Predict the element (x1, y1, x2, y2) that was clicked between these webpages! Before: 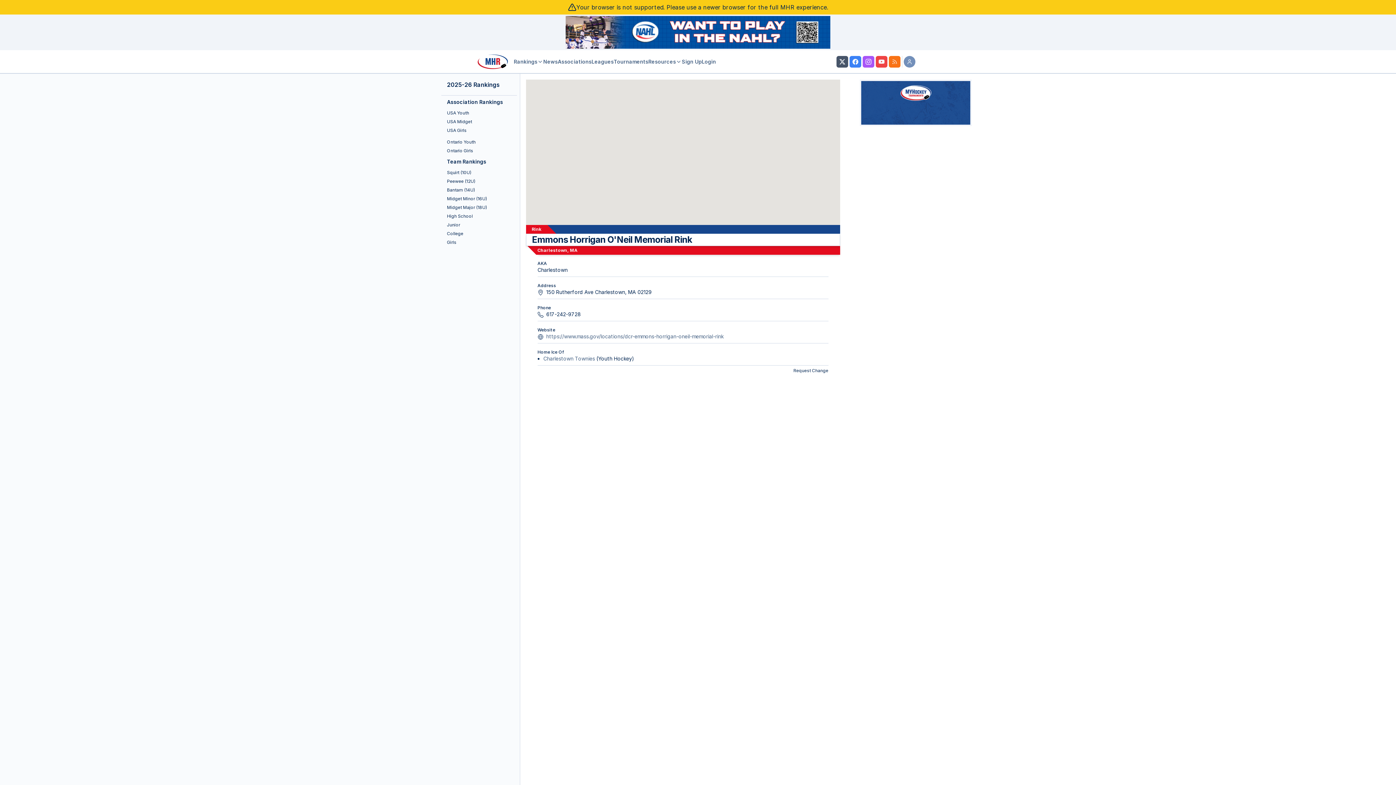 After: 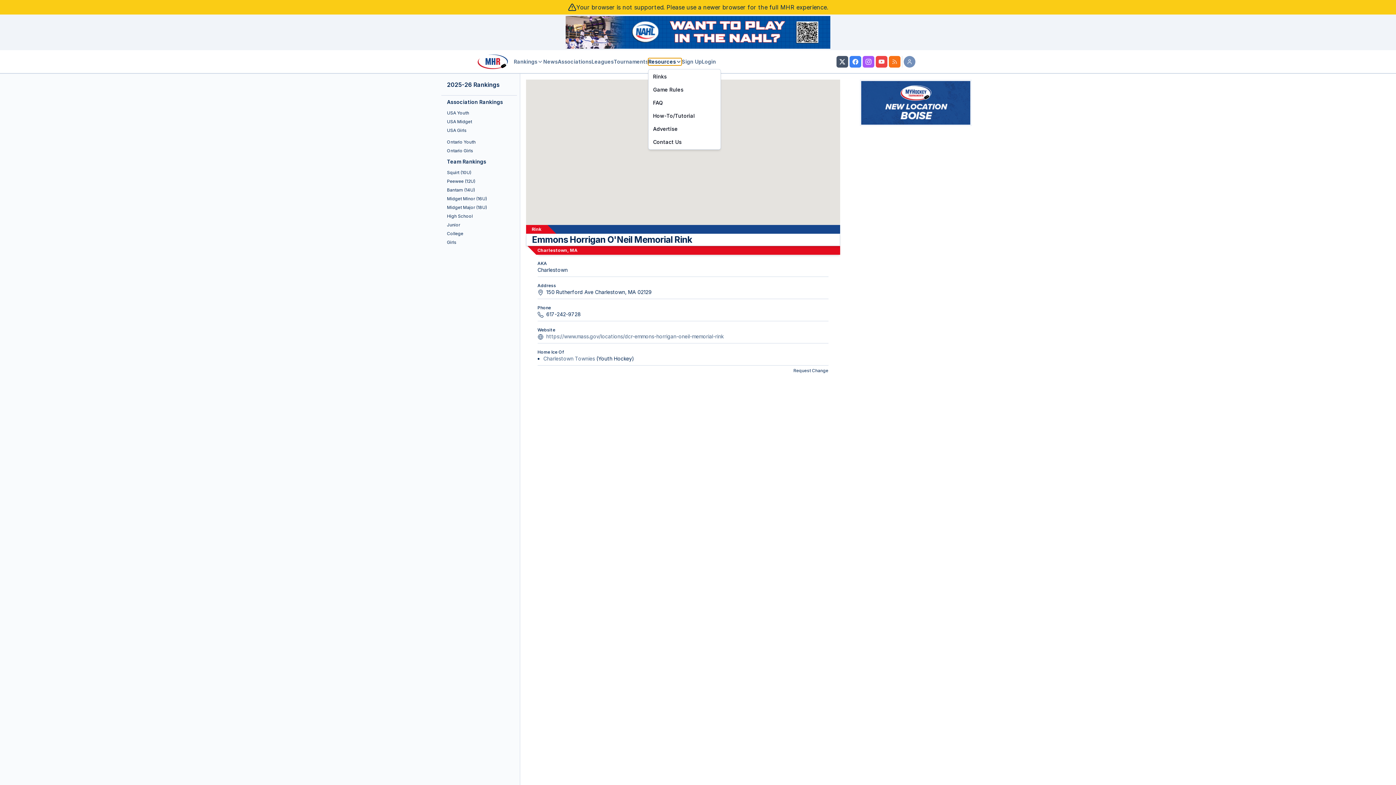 Action: bbox: (648, 58, 681, 65) label: Resources